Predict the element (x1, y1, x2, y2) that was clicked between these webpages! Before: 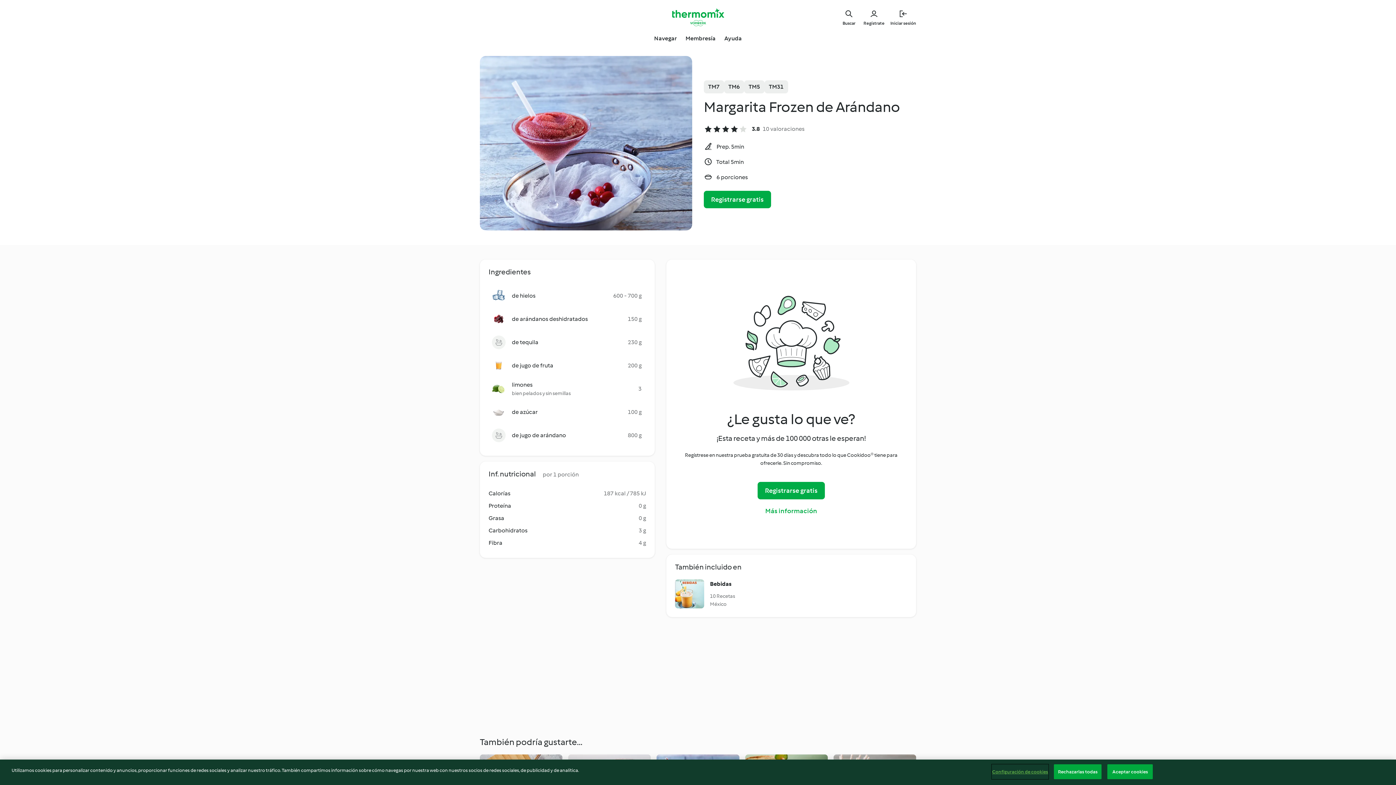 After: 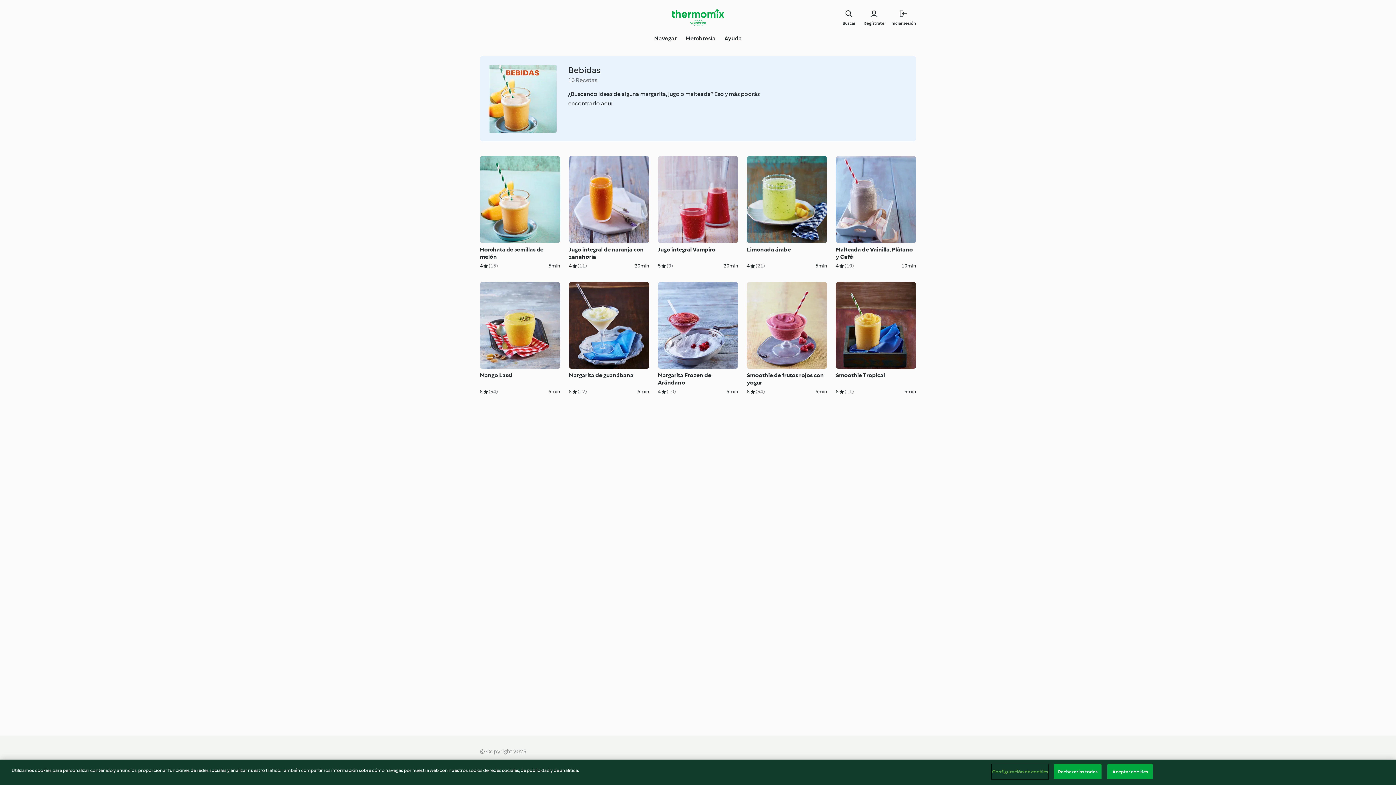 Action: label: Bebidas
10 Recetas
México bbox: (675, 579, 907, 608)